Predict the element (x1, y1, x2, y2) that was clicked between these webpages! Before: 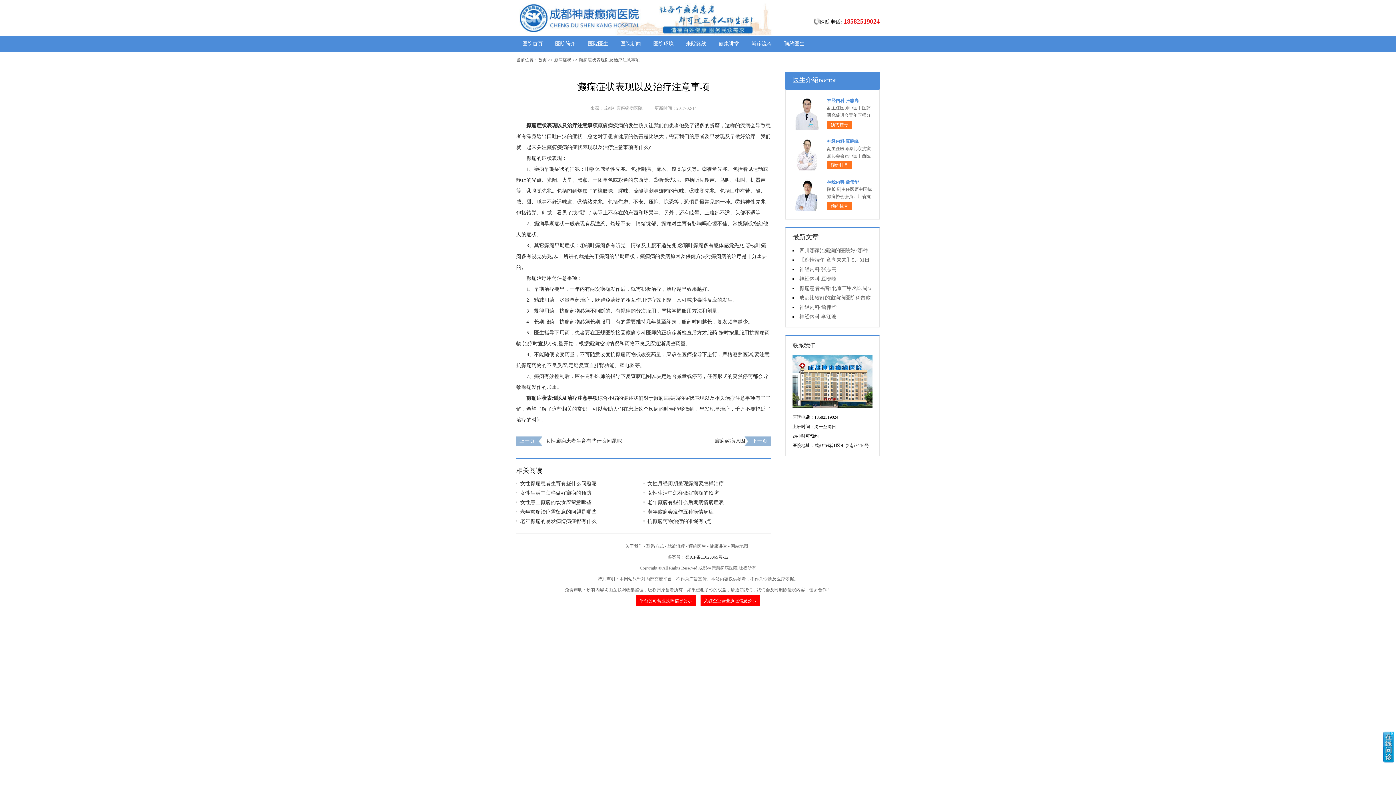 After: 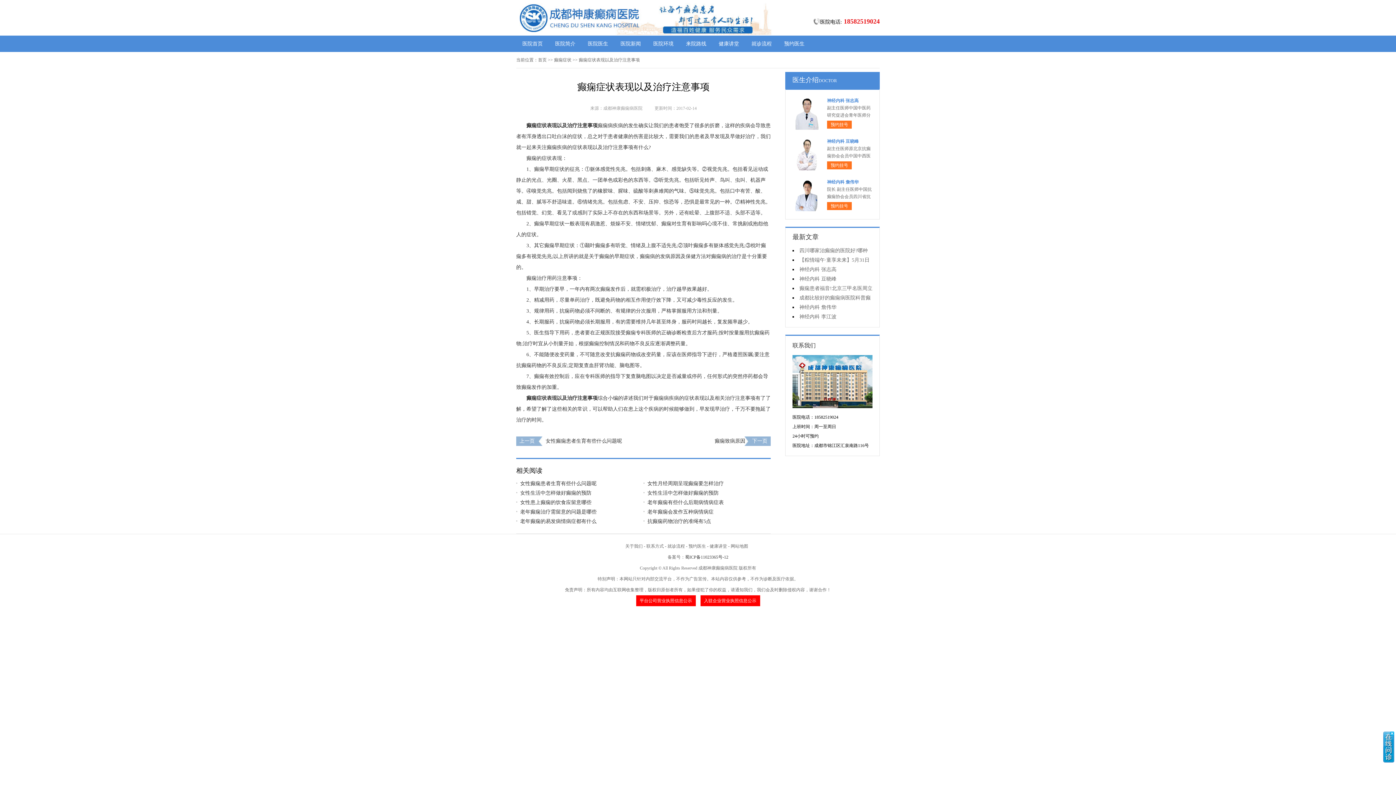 Action: bbox: (730, 544, 748, 549) label: 网站地图